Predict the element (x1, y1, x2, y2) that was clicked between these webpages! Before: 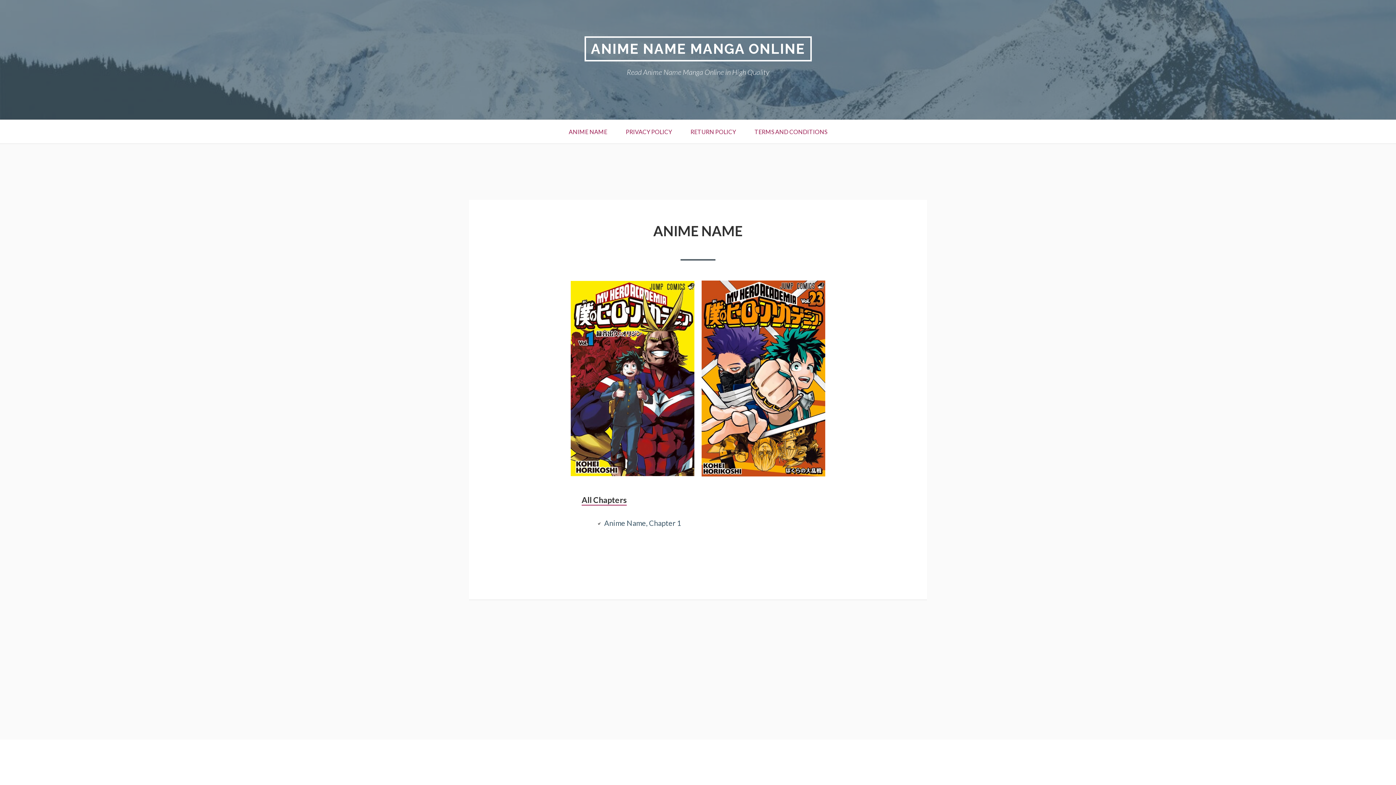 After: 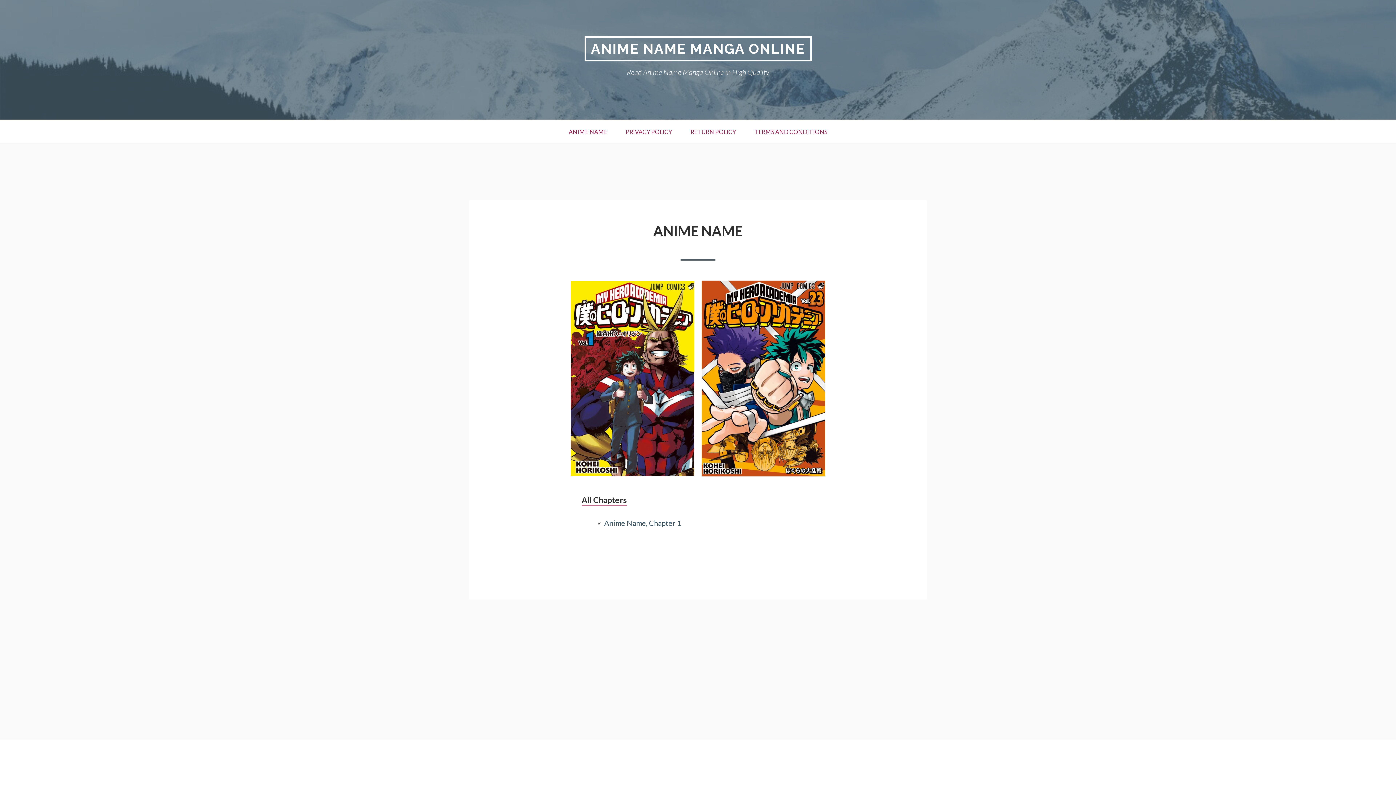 Action: label: ANIME NAME MANGA ONLINE bbox: (584, 36, 811, 61)